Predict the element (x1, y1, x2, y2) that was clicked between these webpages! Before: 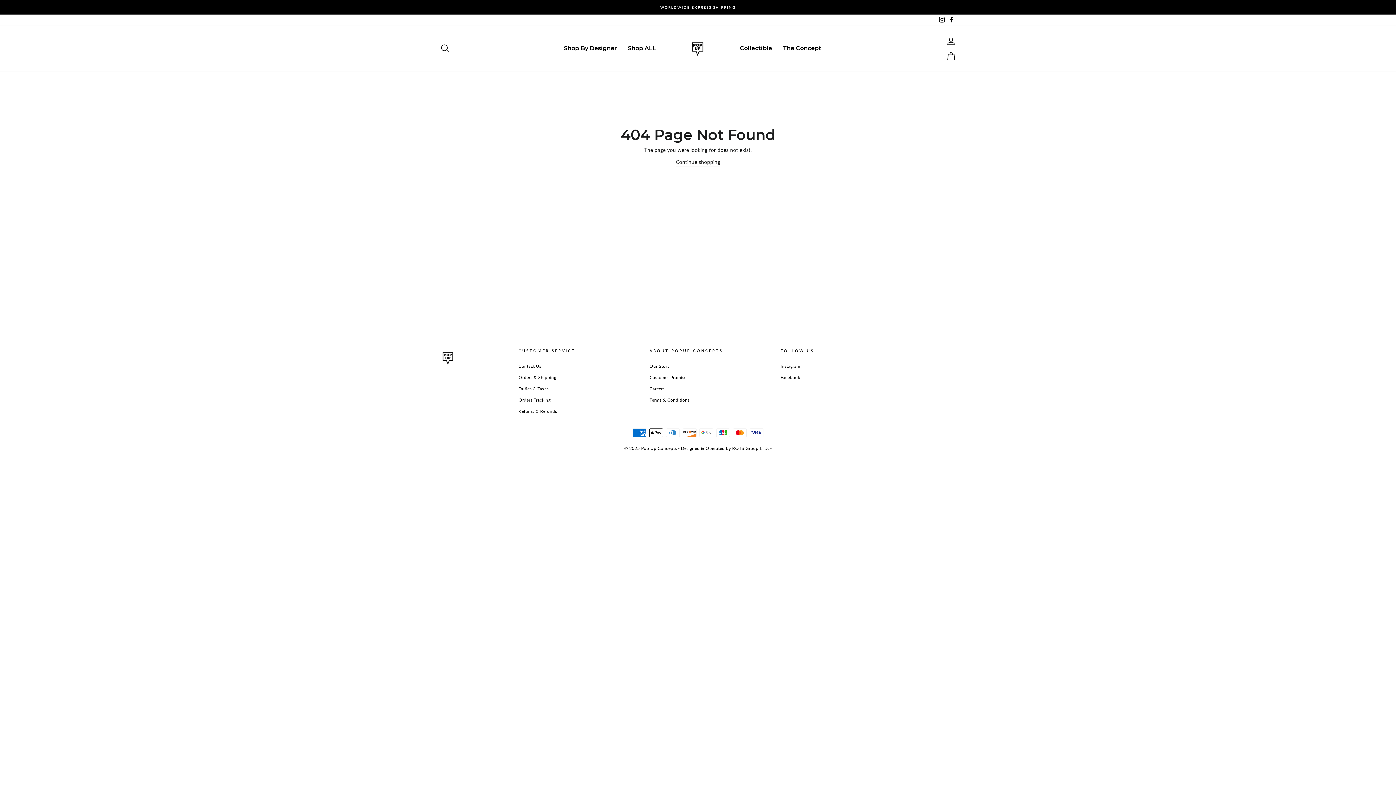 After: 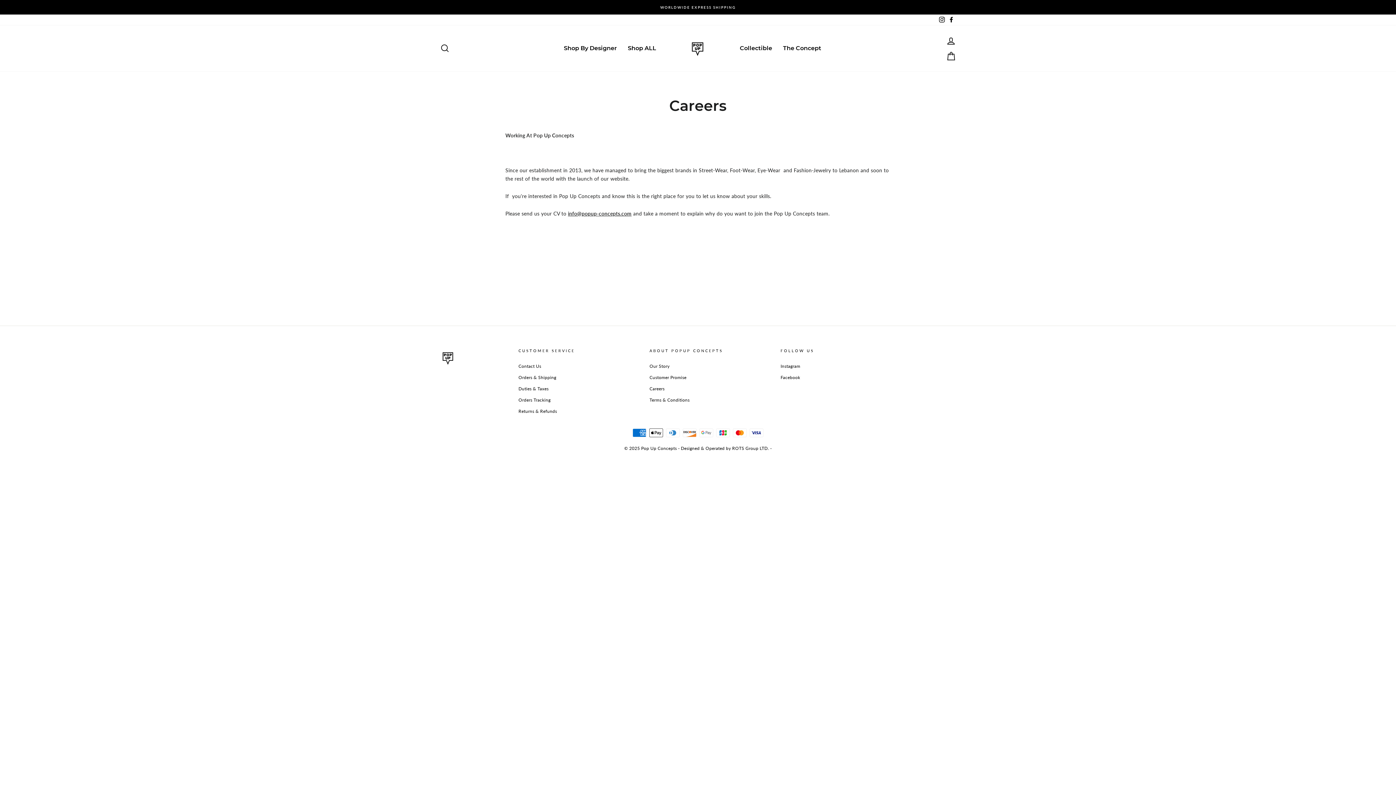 Action: label: Careers bbox: (649, 383, 664, 394)